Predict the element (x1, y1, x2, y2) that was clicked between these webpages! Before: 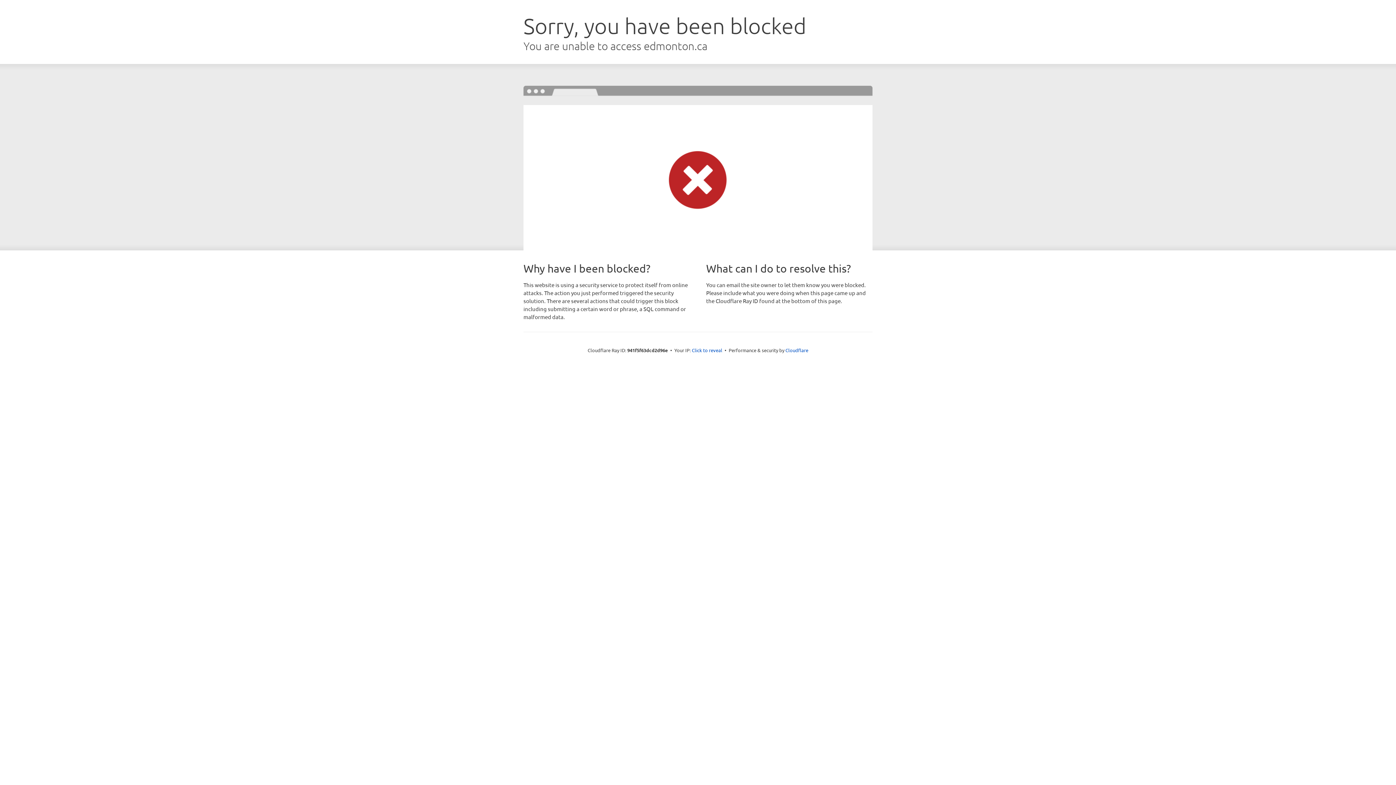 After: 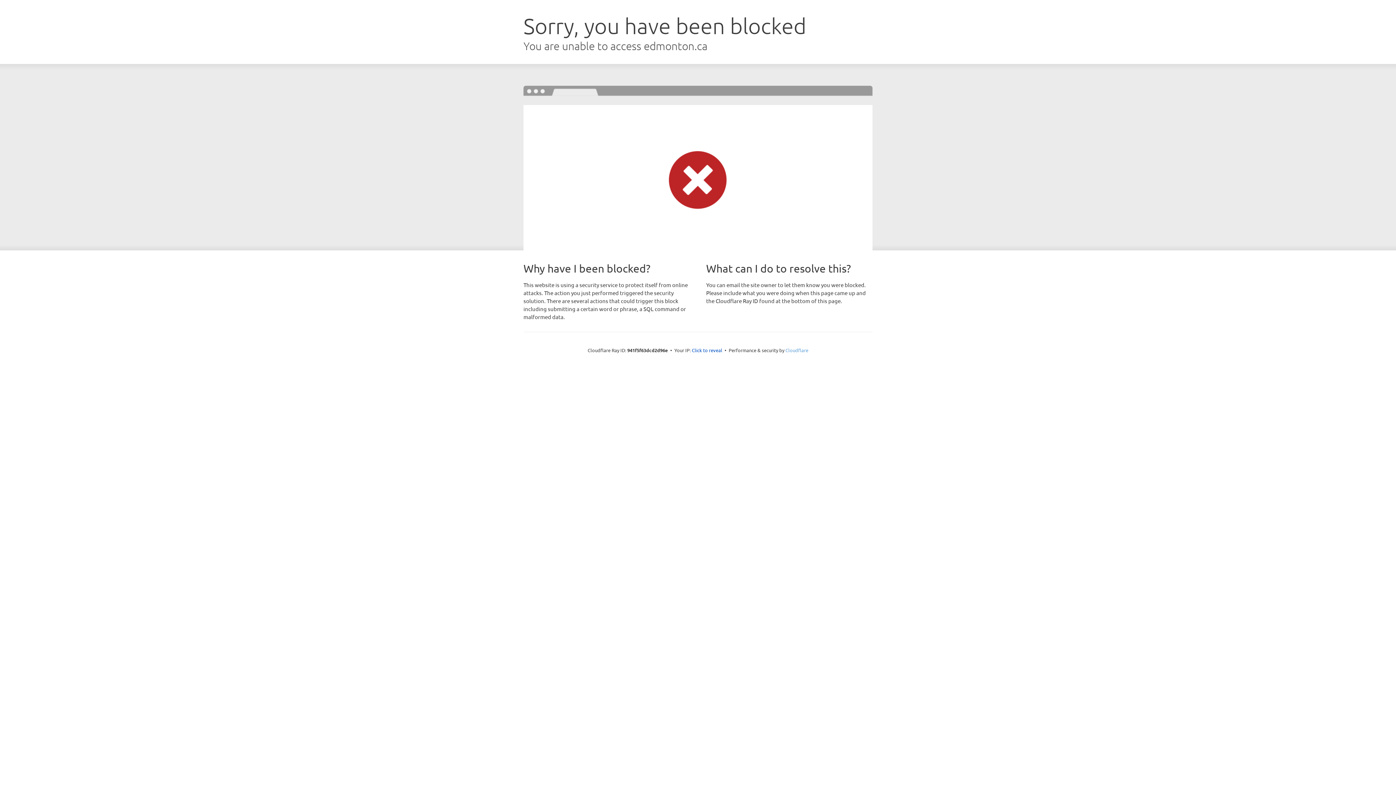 Action: bbox: (785, 347, 808, 353) label: Cloudflare